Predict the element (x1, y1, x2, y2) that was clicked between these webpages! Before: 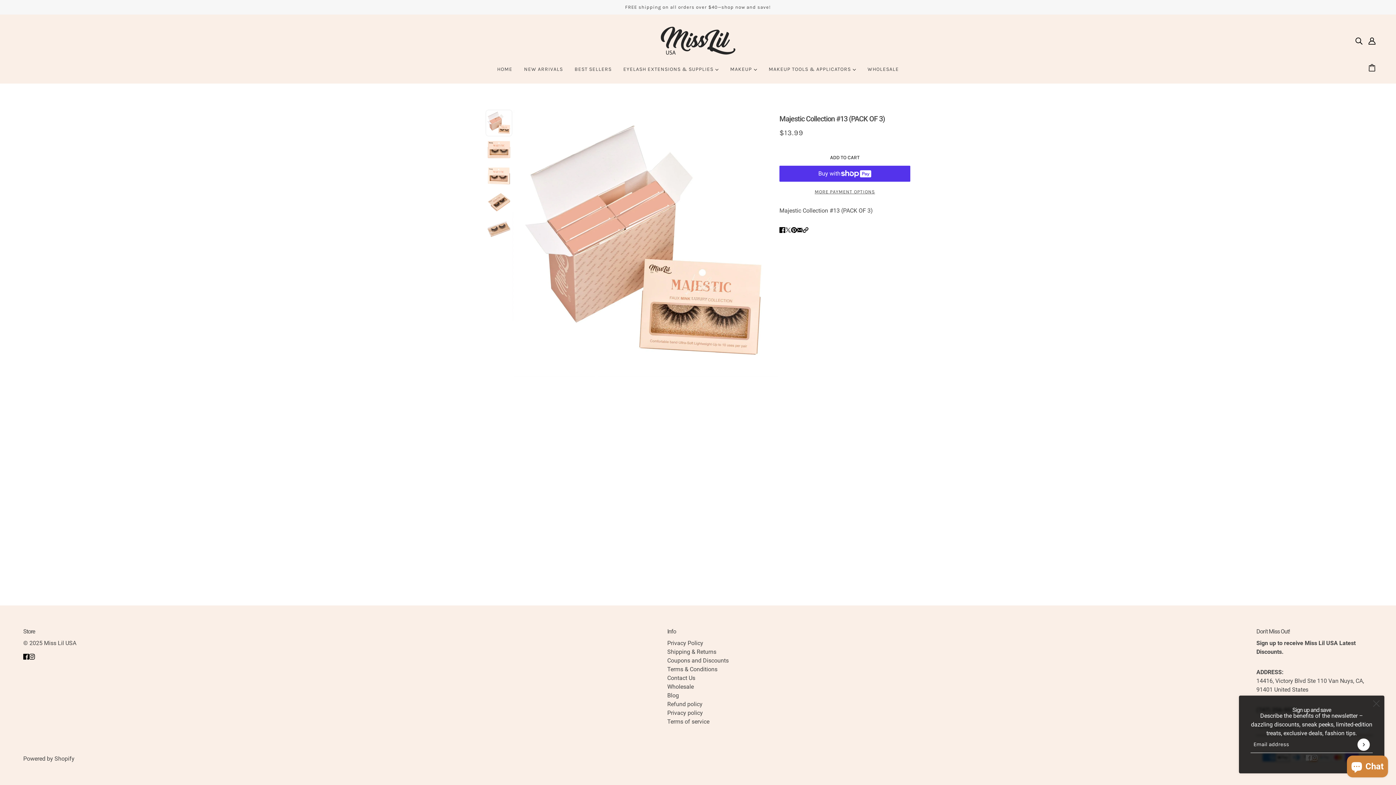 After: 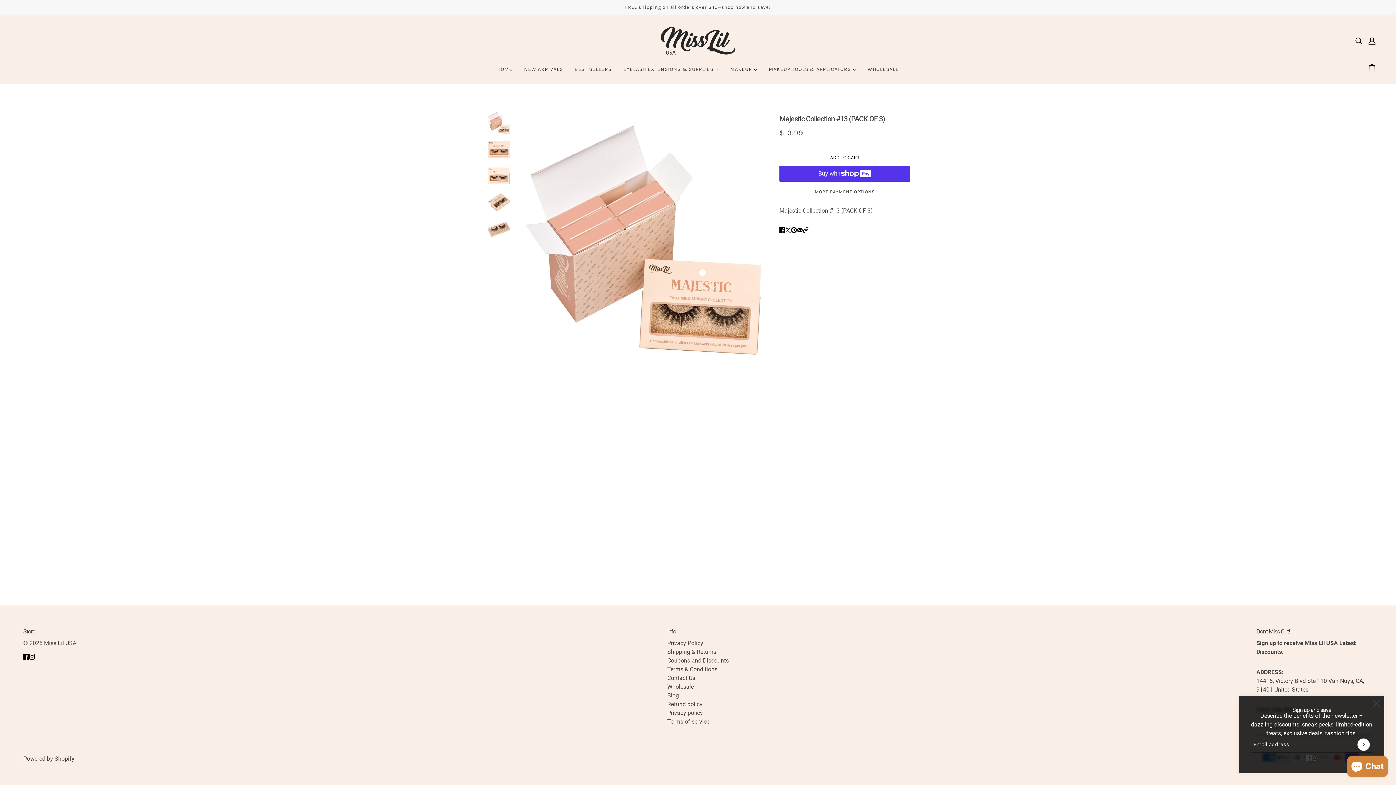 Action: label: instagram bbox: (26, 649, 37, 664)